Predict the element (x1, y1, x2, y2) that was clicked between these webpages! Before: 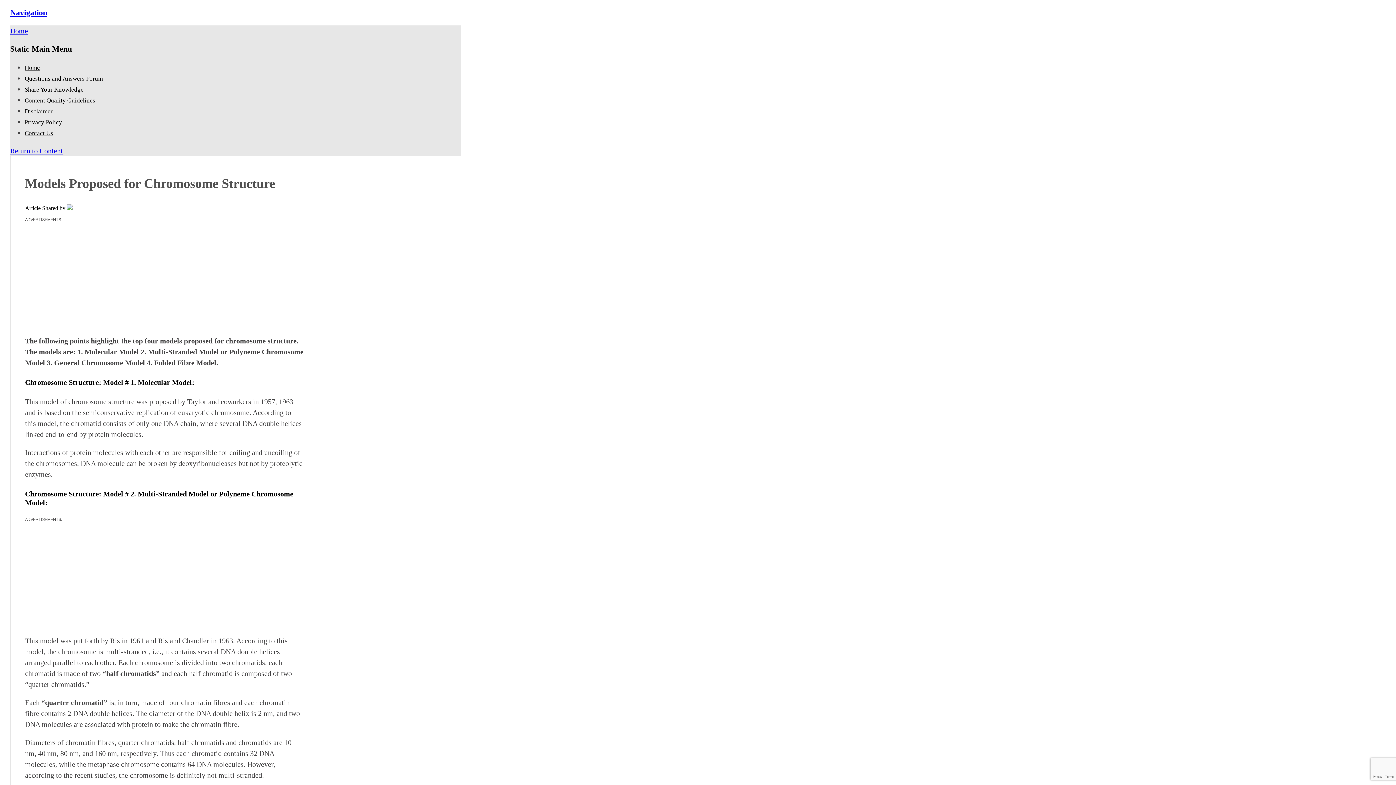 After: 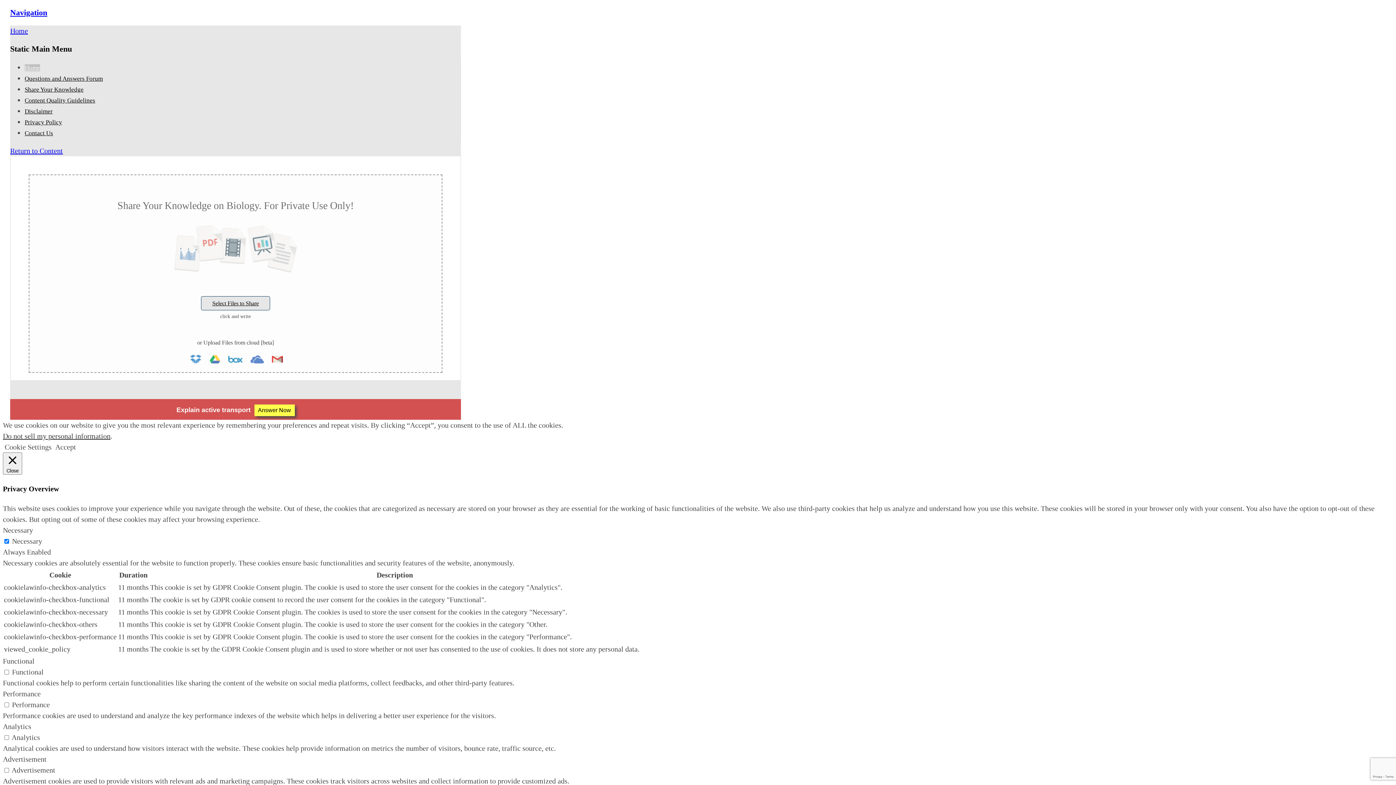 Action: bbox: (10, 26, 28, 34) label: Home